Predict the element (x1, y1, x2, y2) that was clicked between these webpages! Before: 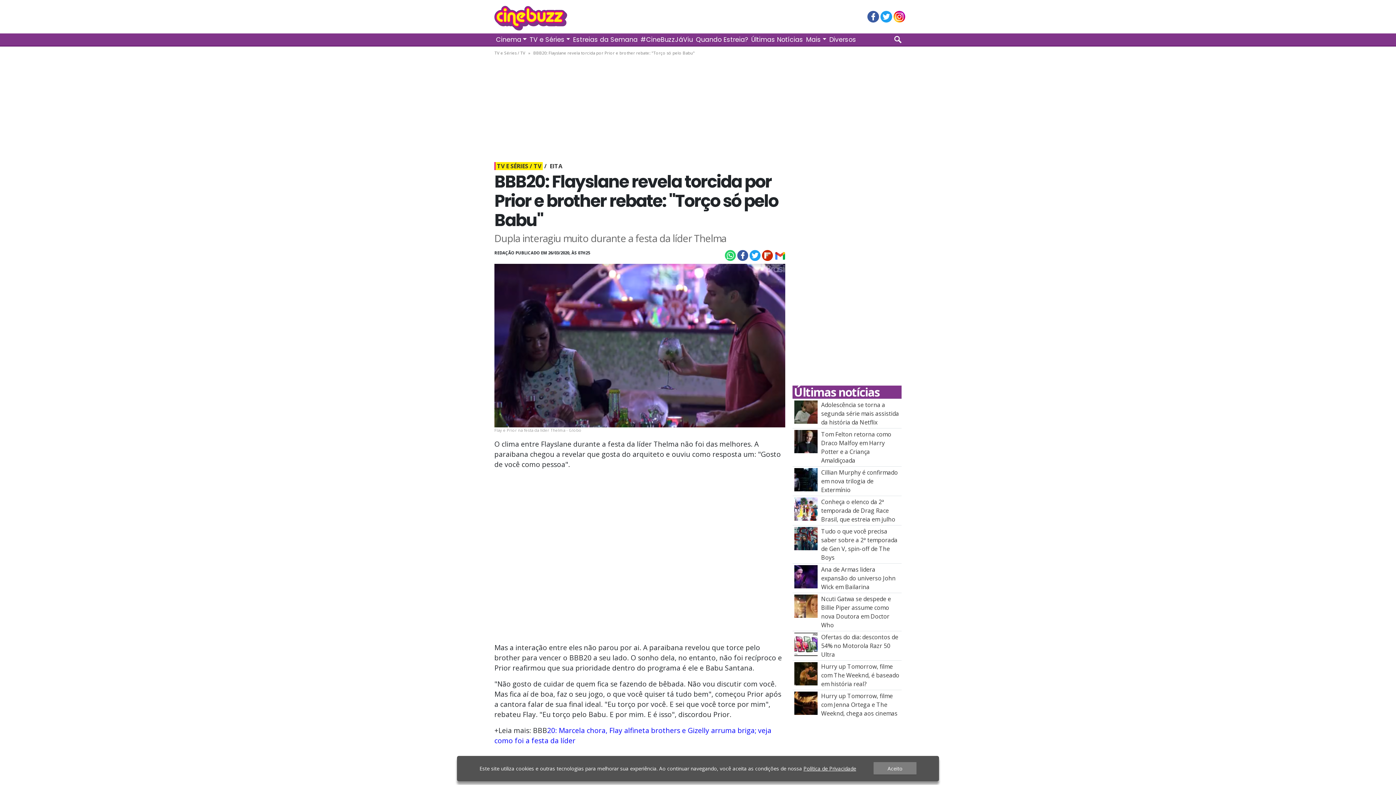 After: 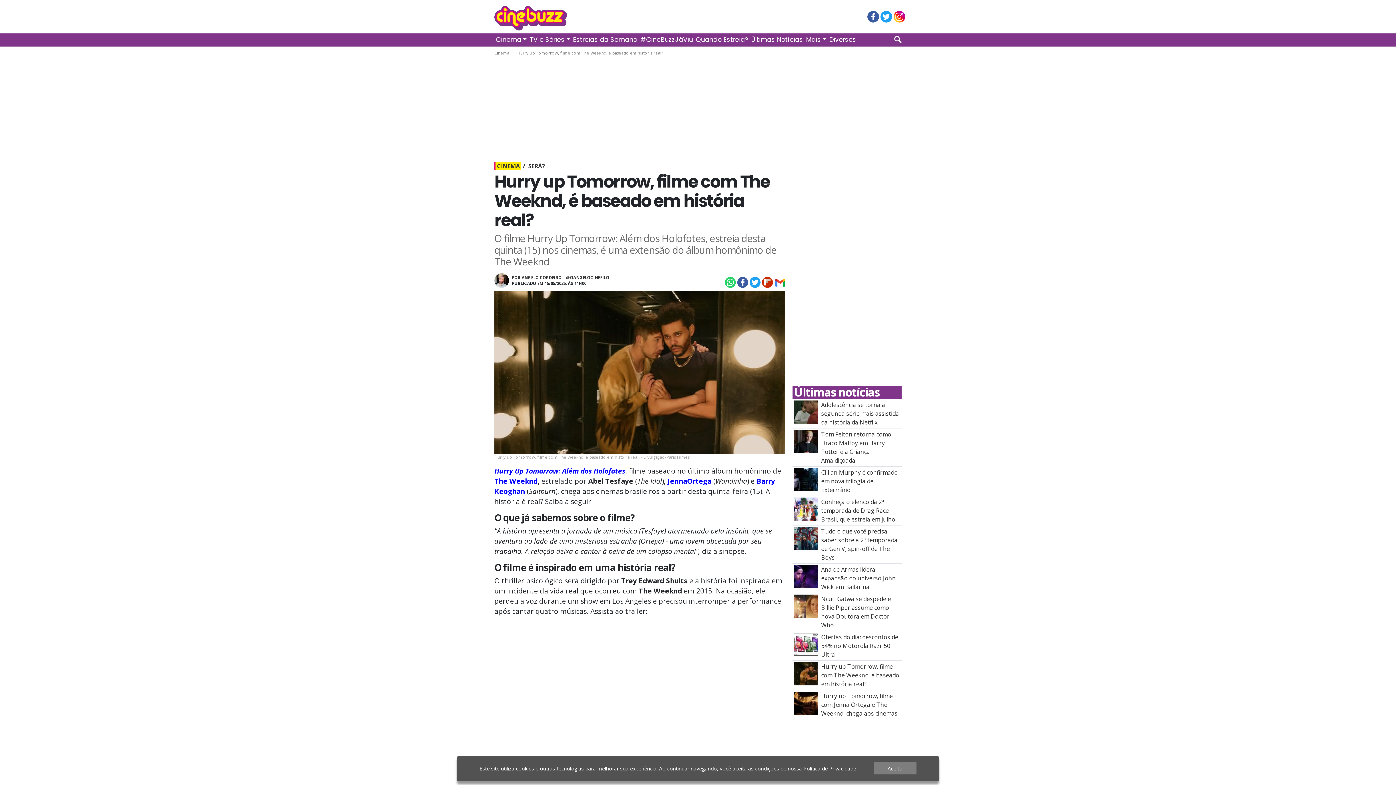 Action: bbox: (794, 669, 817, 677) label: Hurry up Tomorrow, filme com The Weeknd, é baseado em história real?